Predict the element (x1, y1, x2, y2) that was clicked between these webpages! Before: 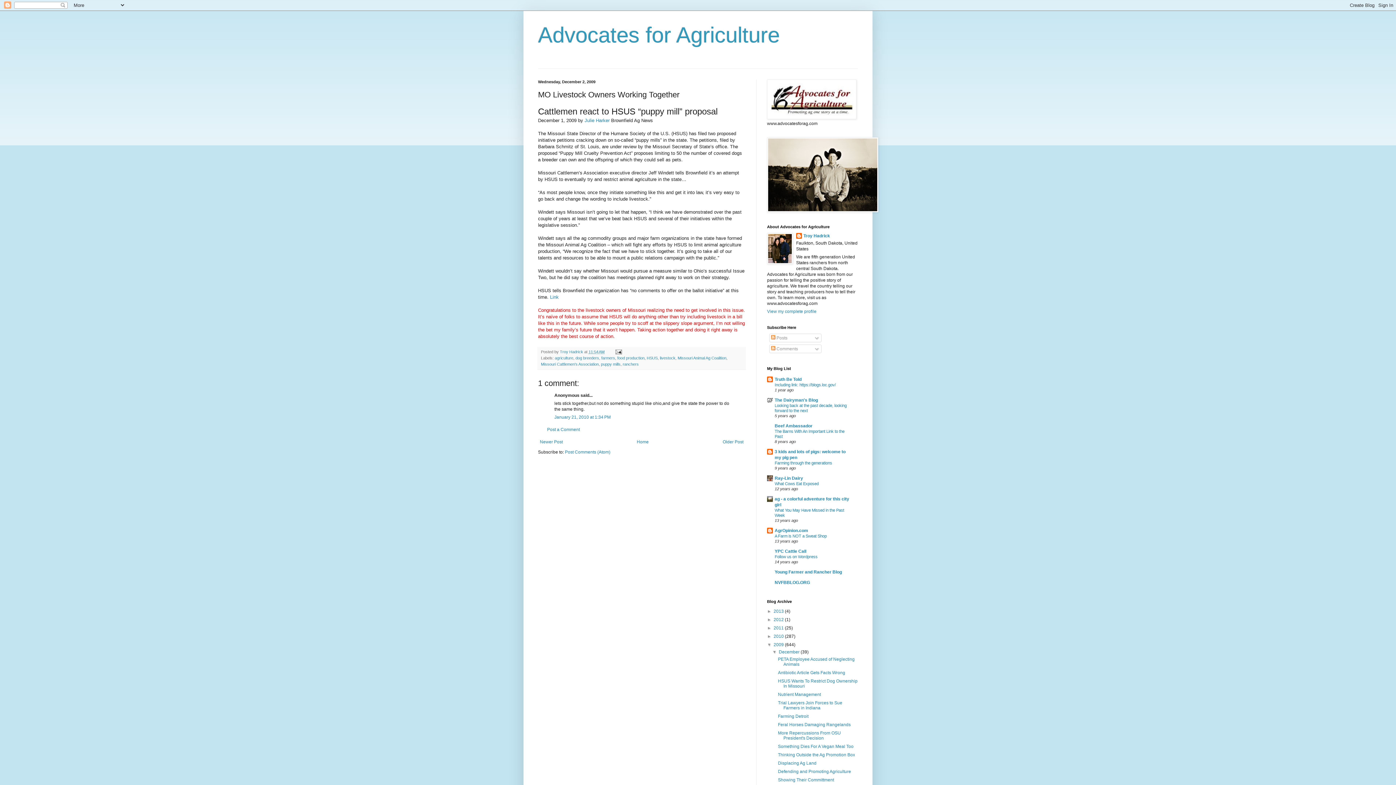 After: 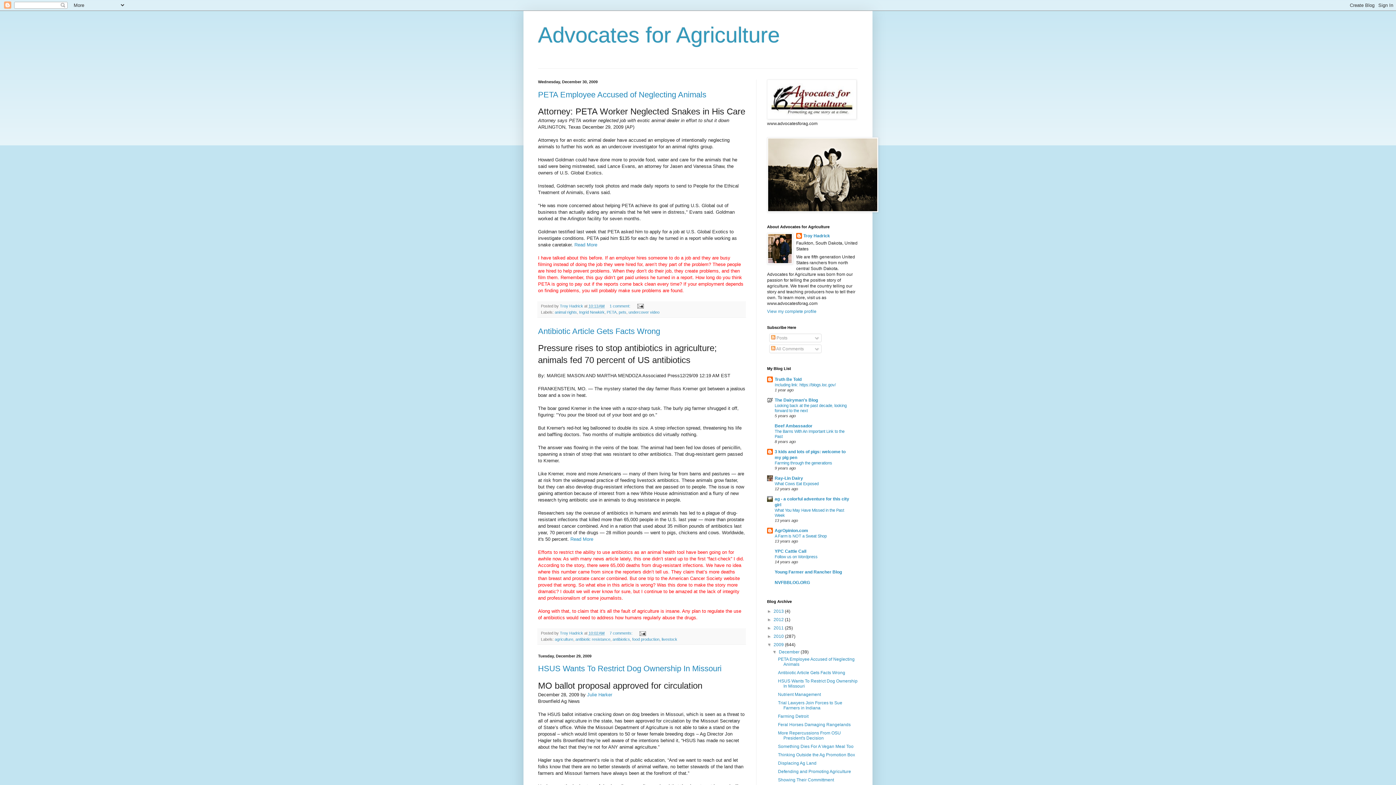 Action: label: 2009  bbox: (773, 642, 785, 647)